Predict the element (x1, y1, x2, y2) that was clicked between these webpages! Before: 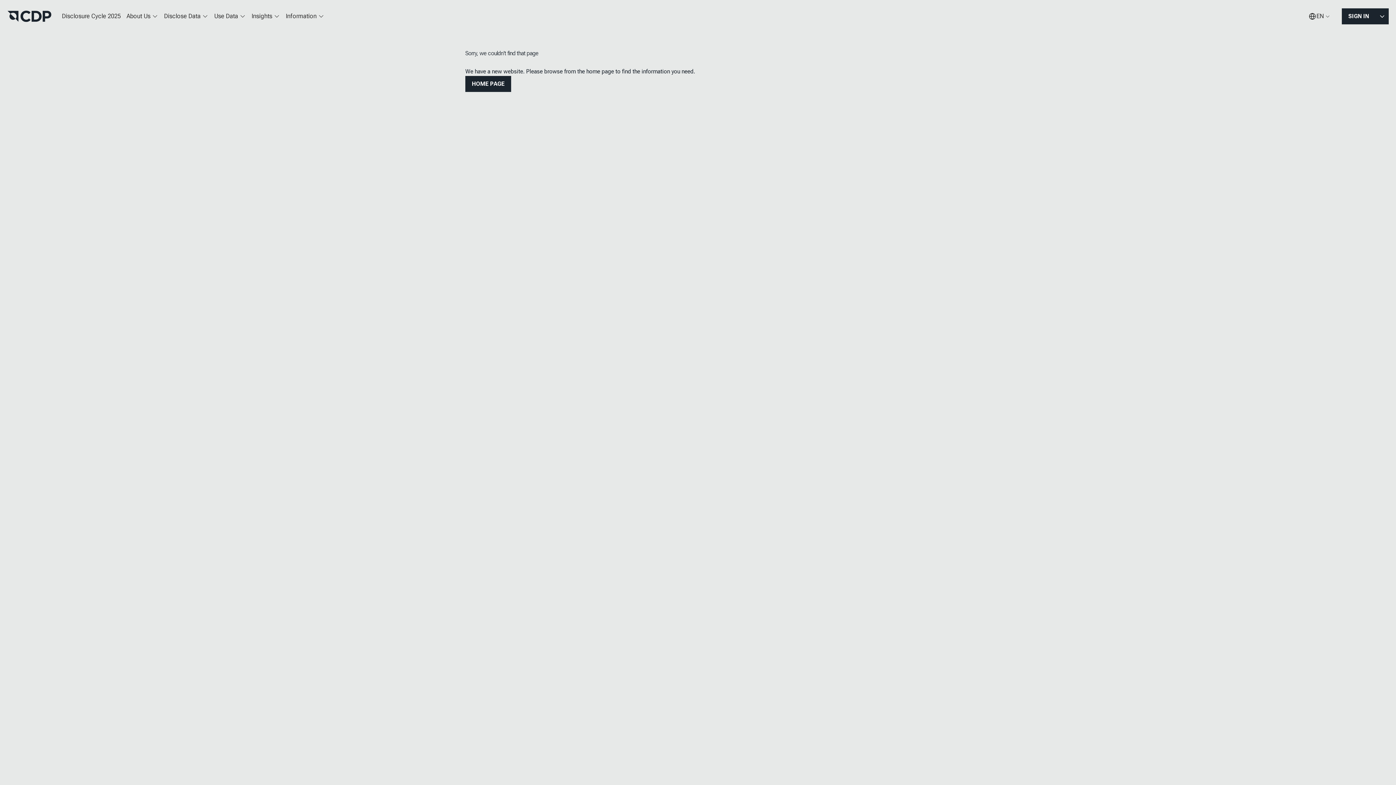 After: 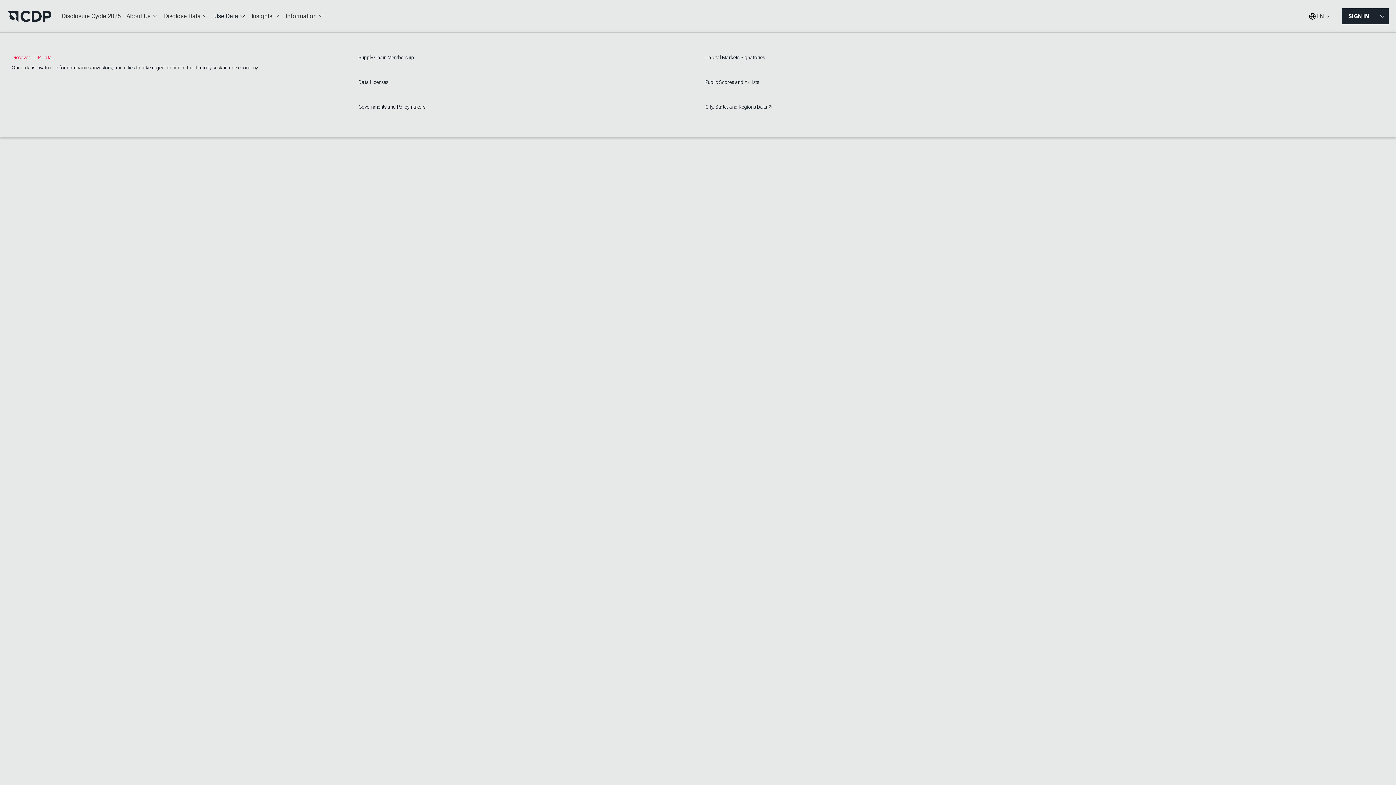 Action: label: Use Data bbox: (211, 7, 248, 25)